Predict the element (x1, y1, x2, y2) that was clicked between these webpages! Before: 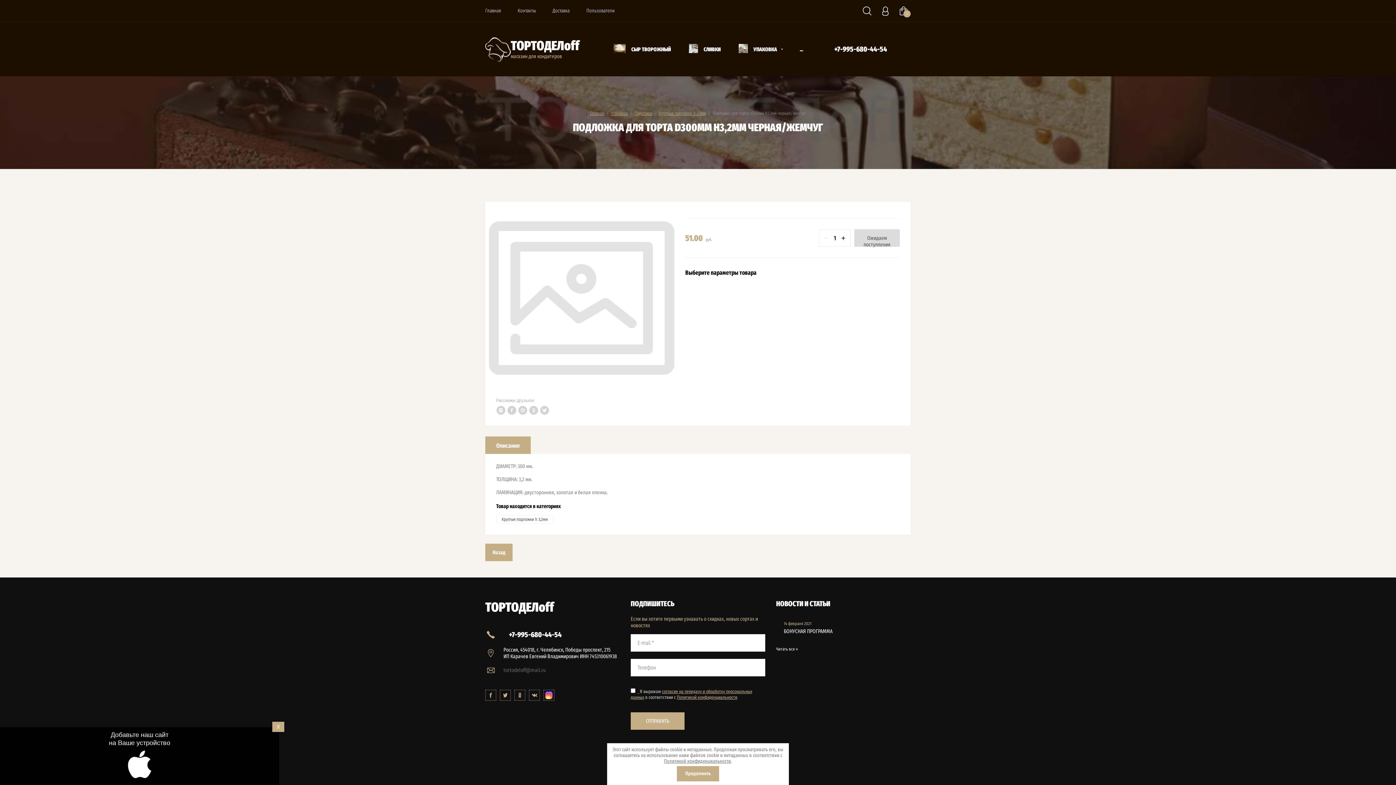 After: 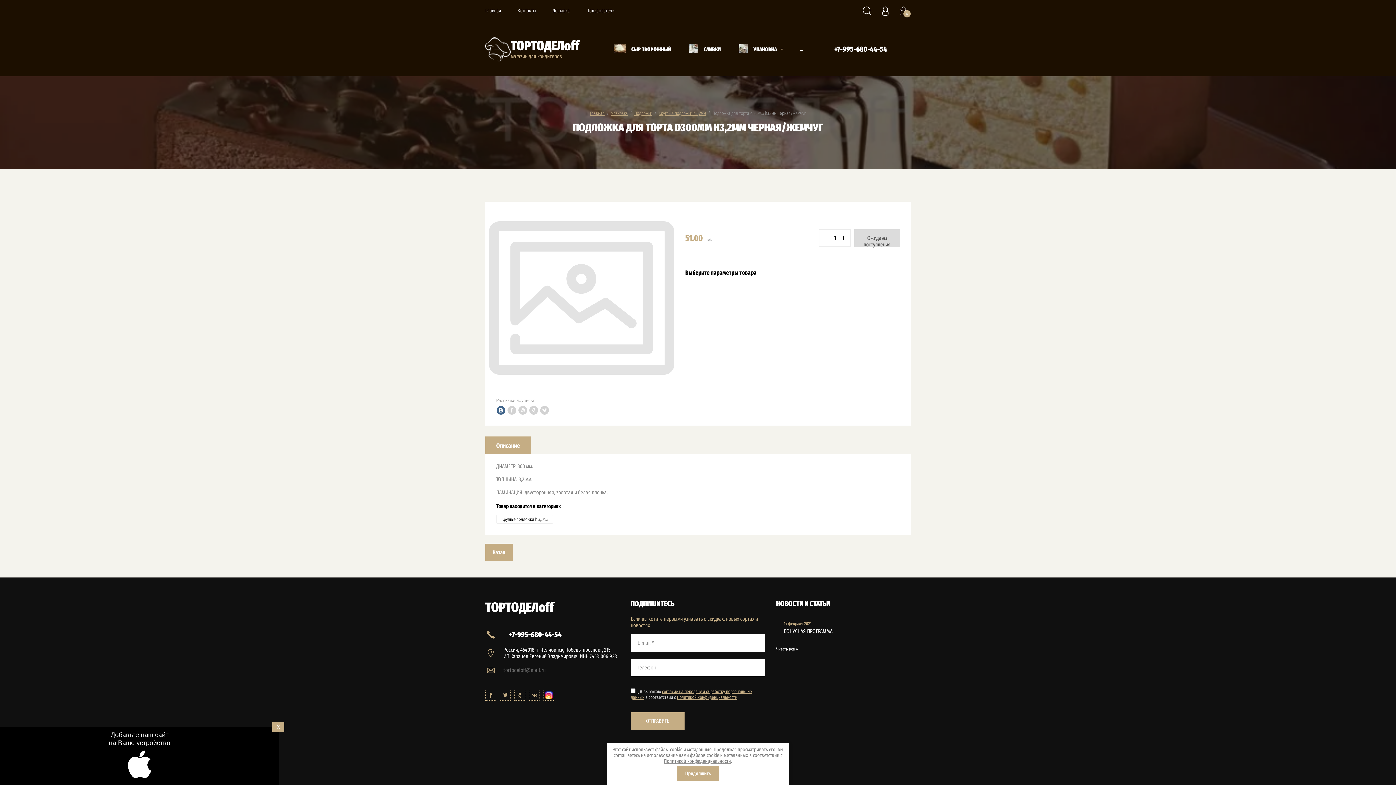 Action: bbox: (496, 406, 505, 414)